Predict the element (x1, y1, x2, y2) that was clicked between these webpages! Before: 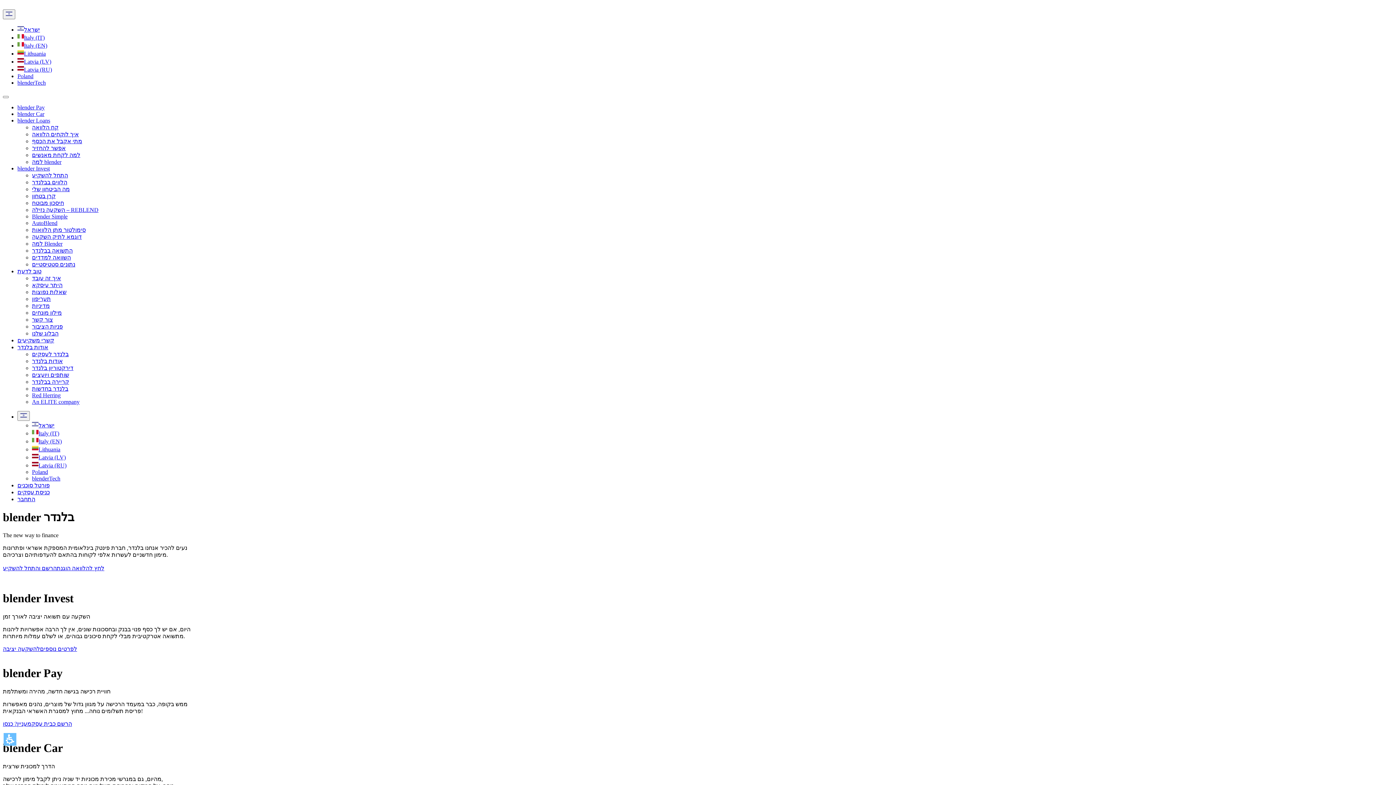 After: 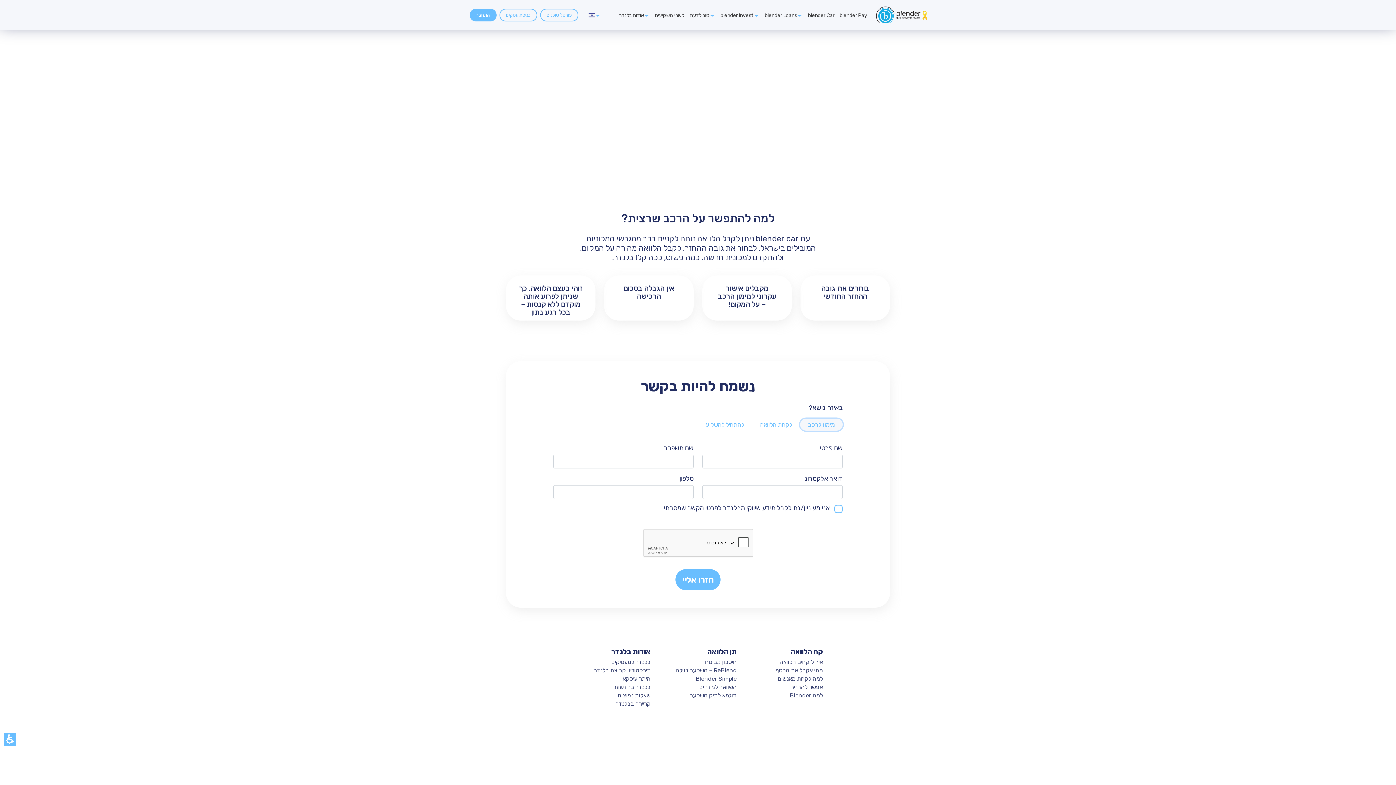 Action: bbox: (17, 110, 44, 117) label: blender Car